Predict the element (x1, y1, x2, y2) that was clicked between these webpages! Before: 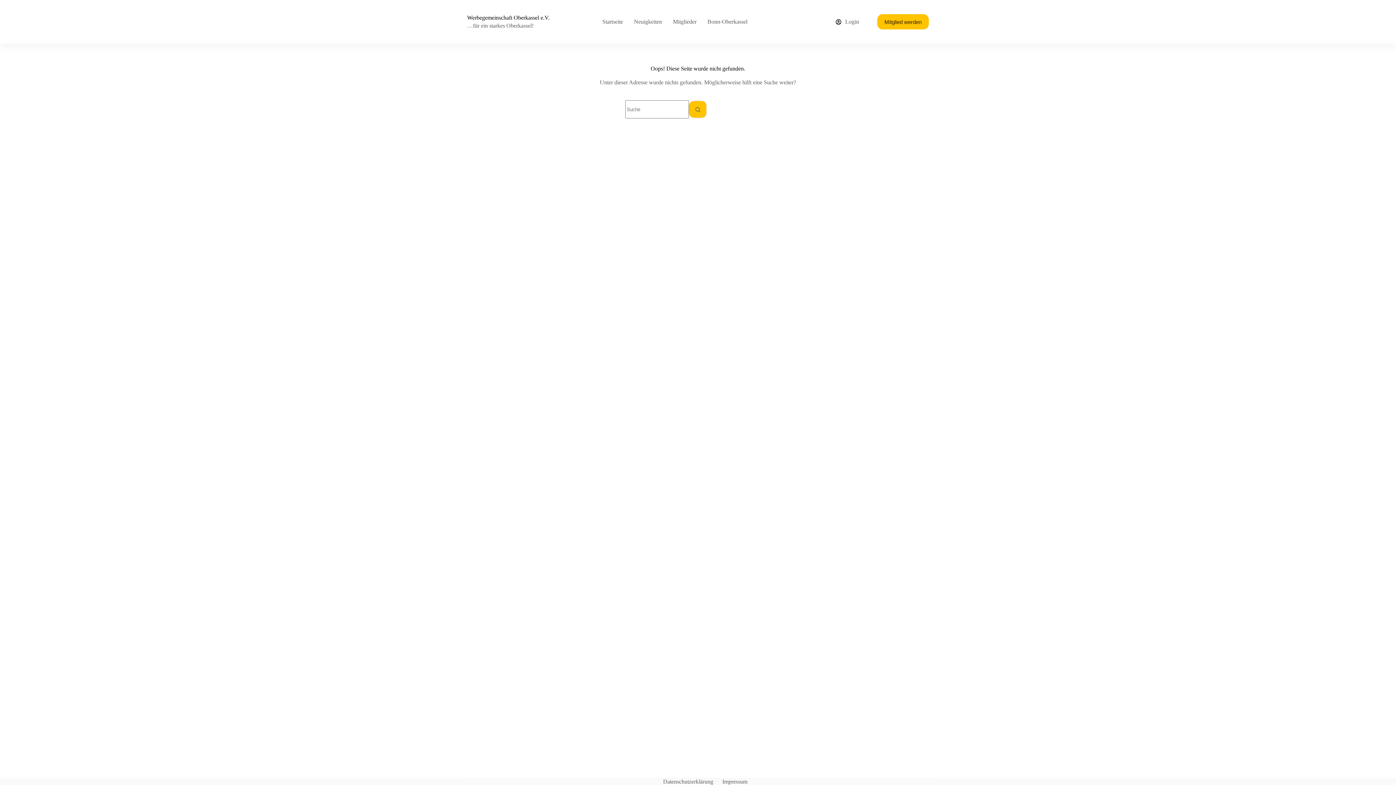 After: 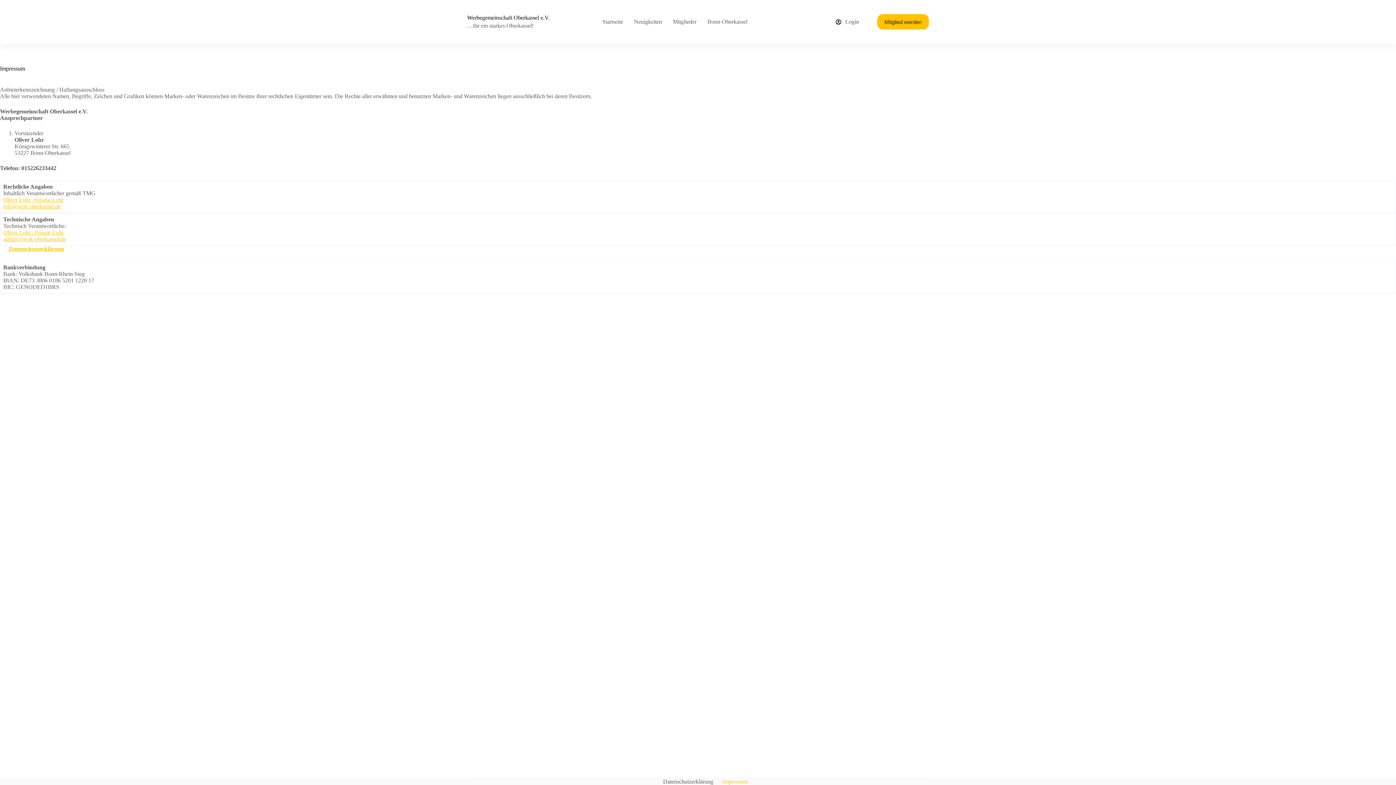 Action: label: Impressum bbox: (718, 778, 752, 785)